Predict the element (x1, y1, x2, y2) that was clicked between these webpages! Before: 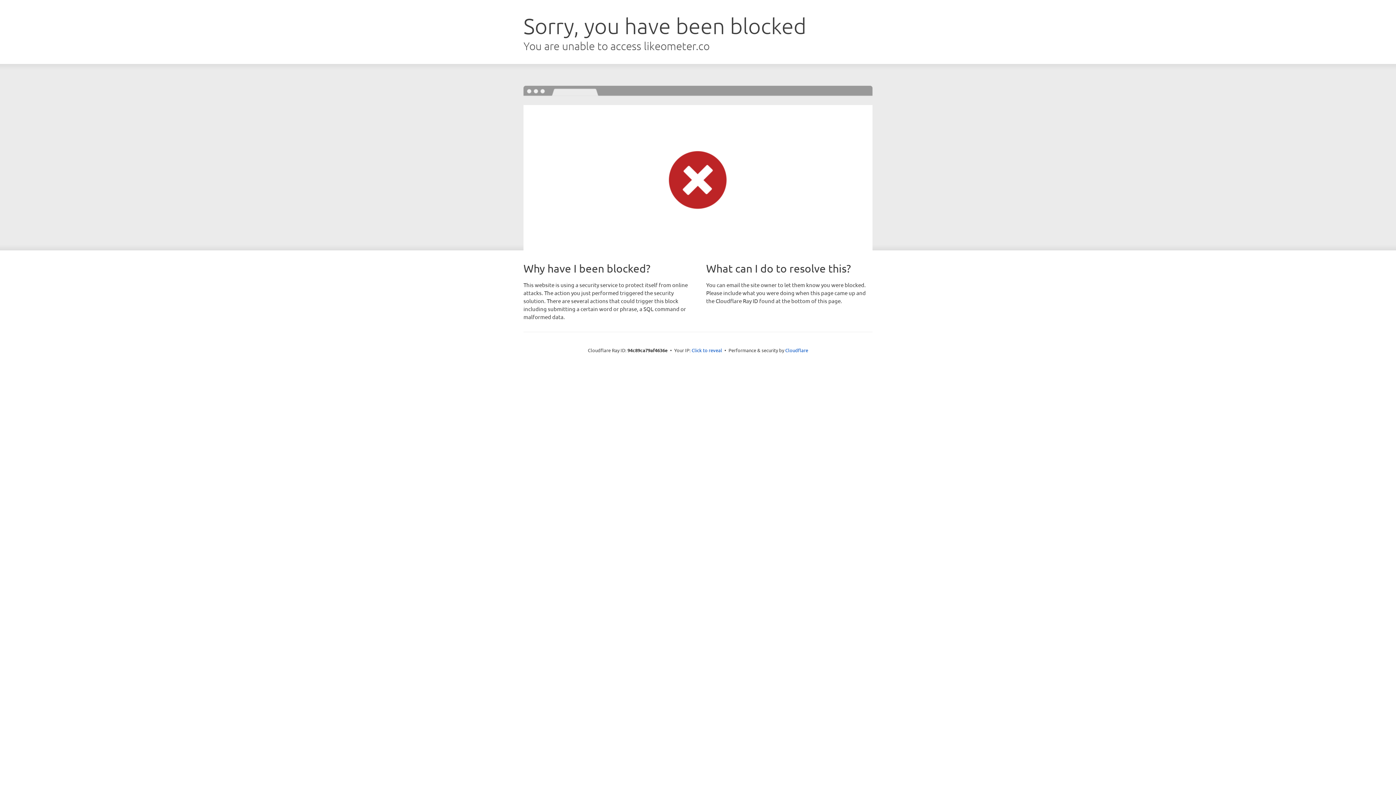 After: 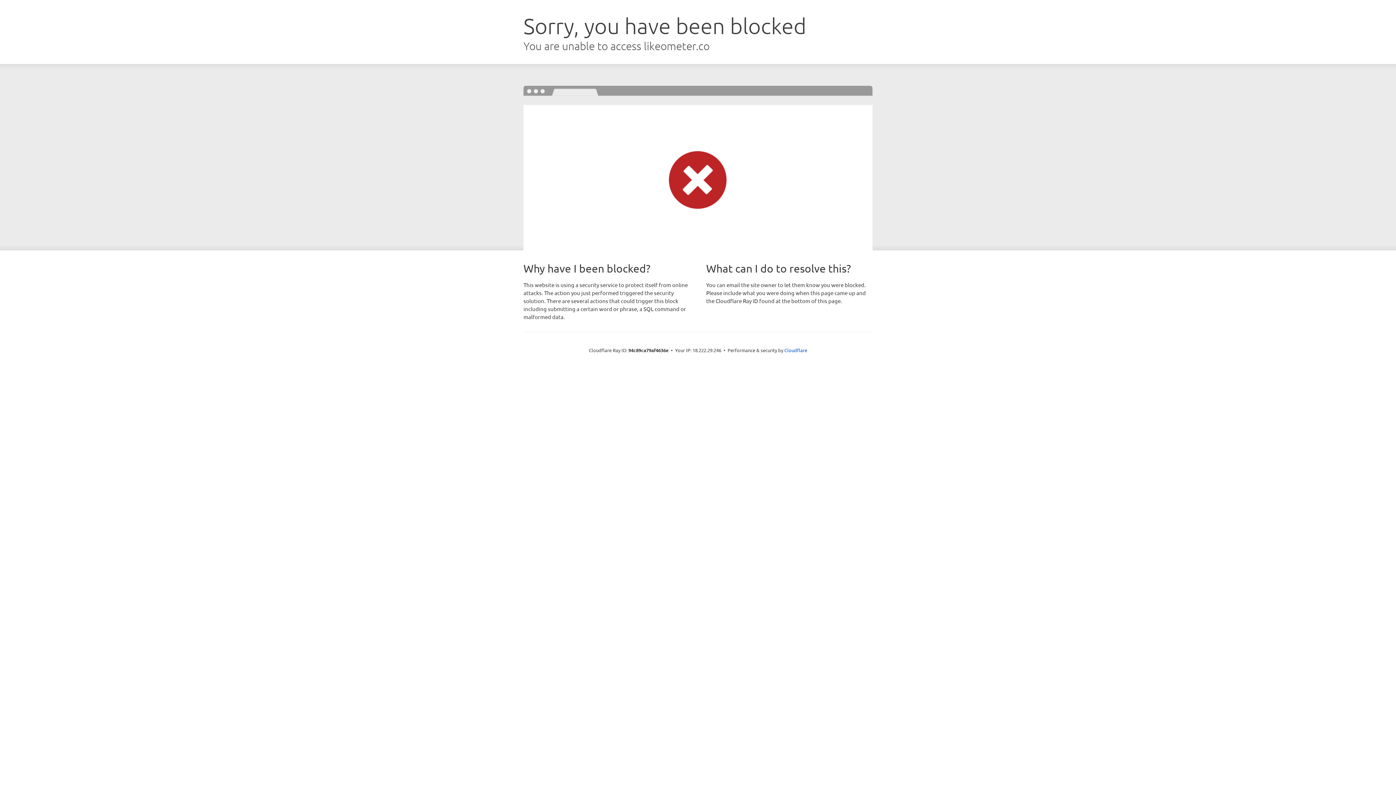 Action: label: Click to reveal bbox: (691, 346, 722, 353)